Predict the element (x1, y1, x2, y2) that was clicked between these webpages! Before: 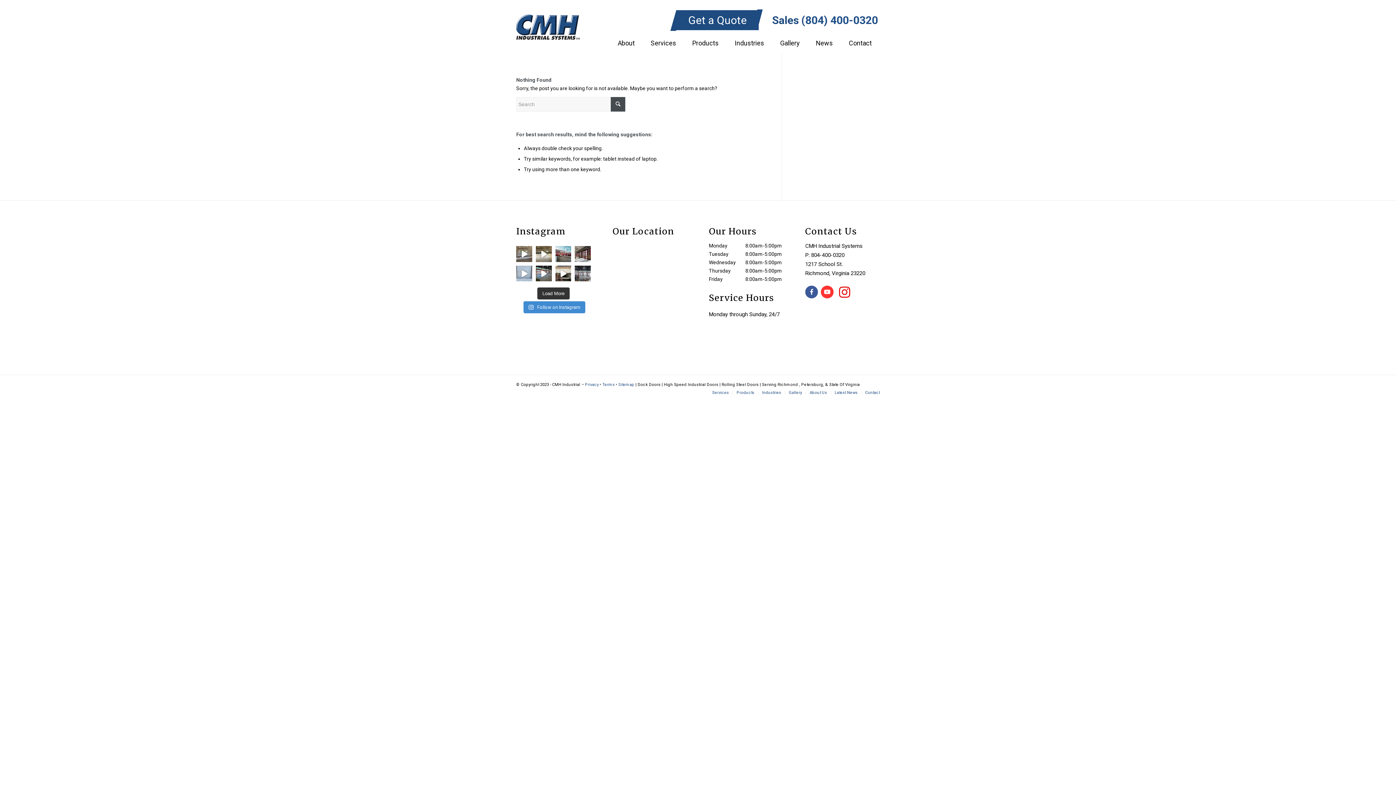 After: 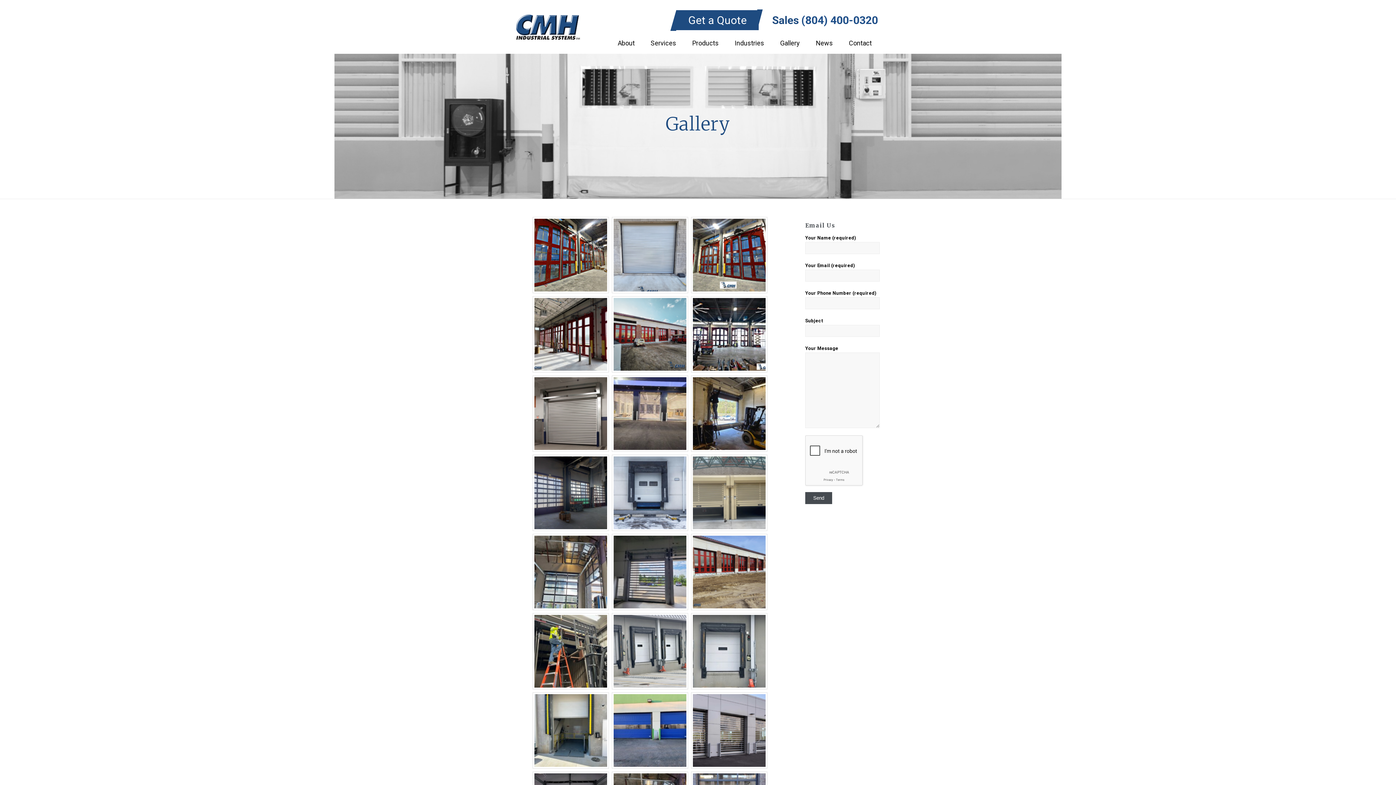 Action: bbox: (772, 21, 808, 64) label: Gallery